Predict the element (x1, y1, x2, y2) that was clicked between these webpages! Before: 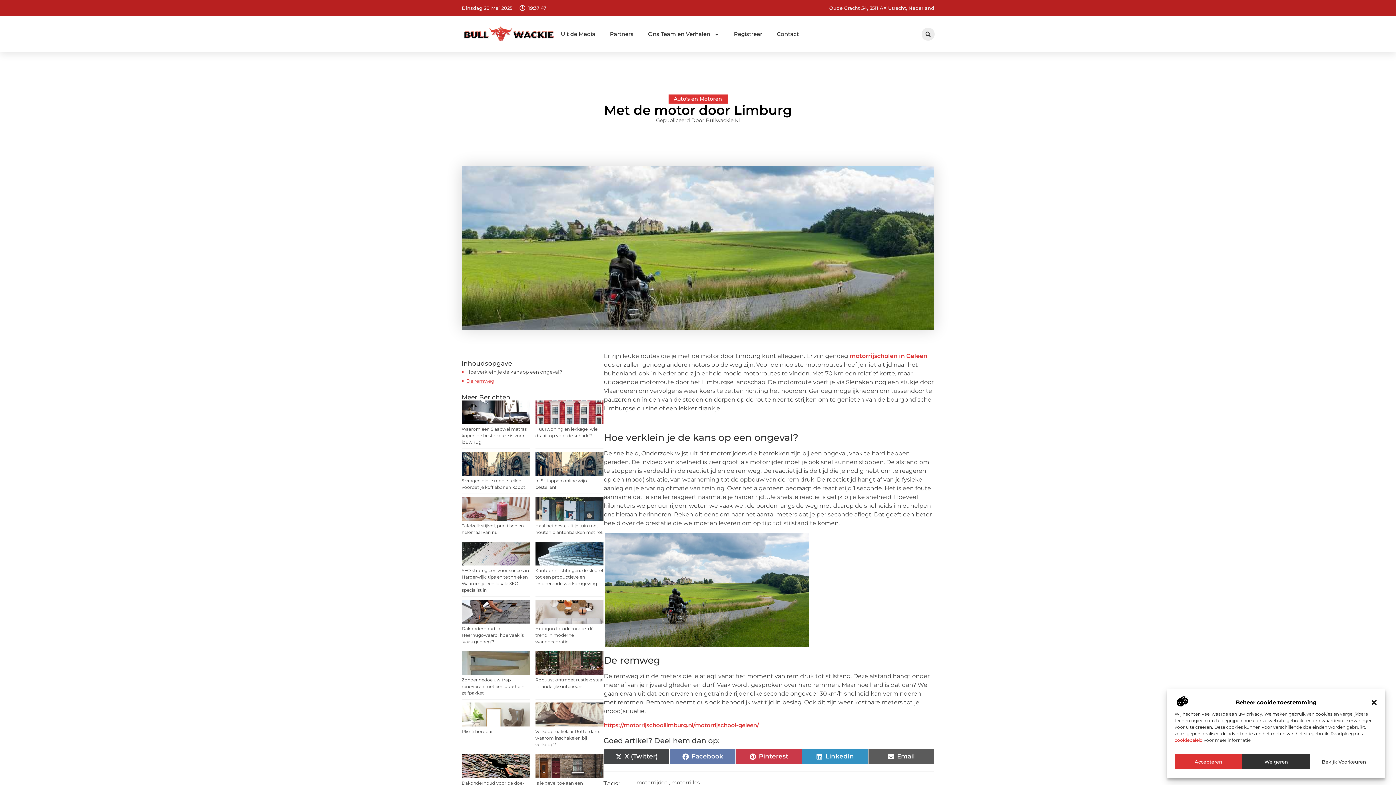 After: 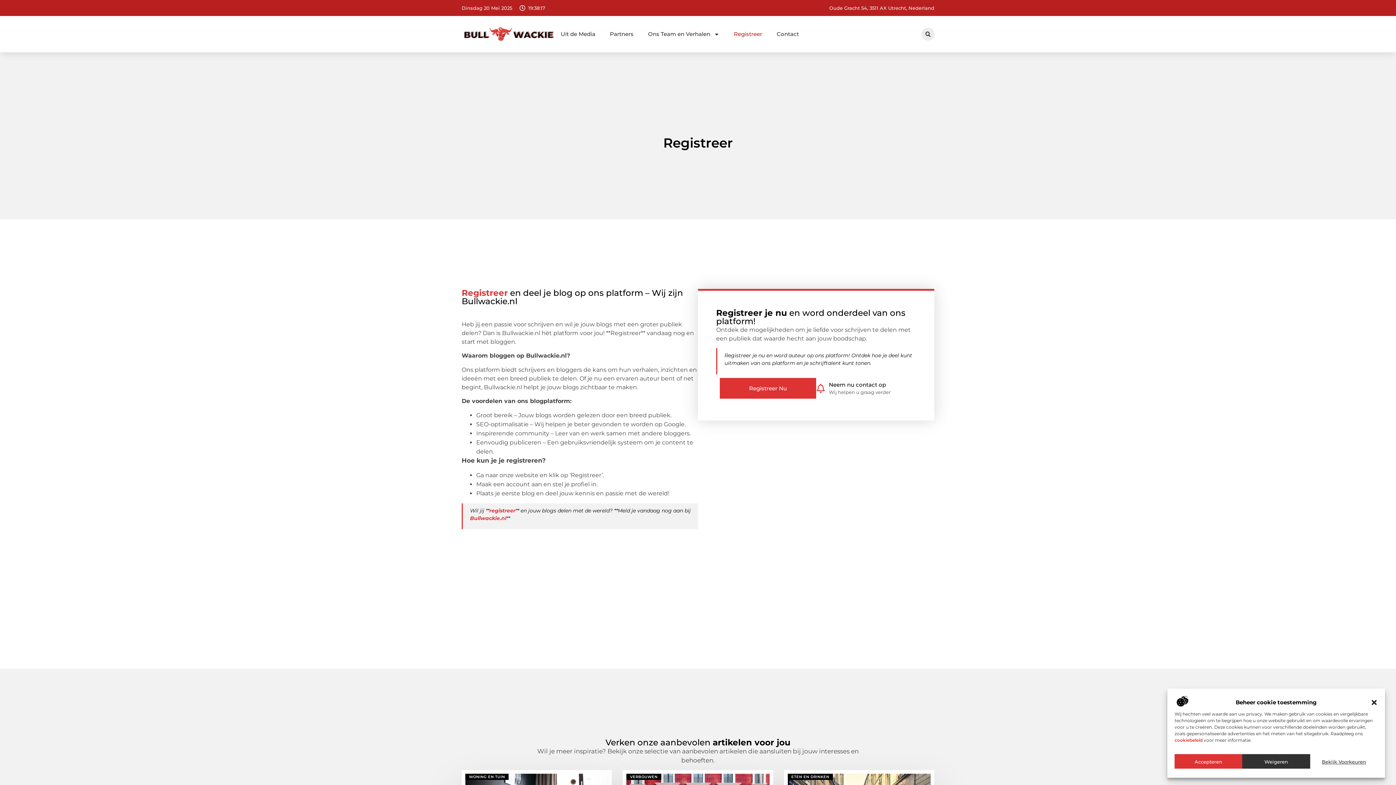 Action: bbox: (734, 25, 762, 42) label: Registreer